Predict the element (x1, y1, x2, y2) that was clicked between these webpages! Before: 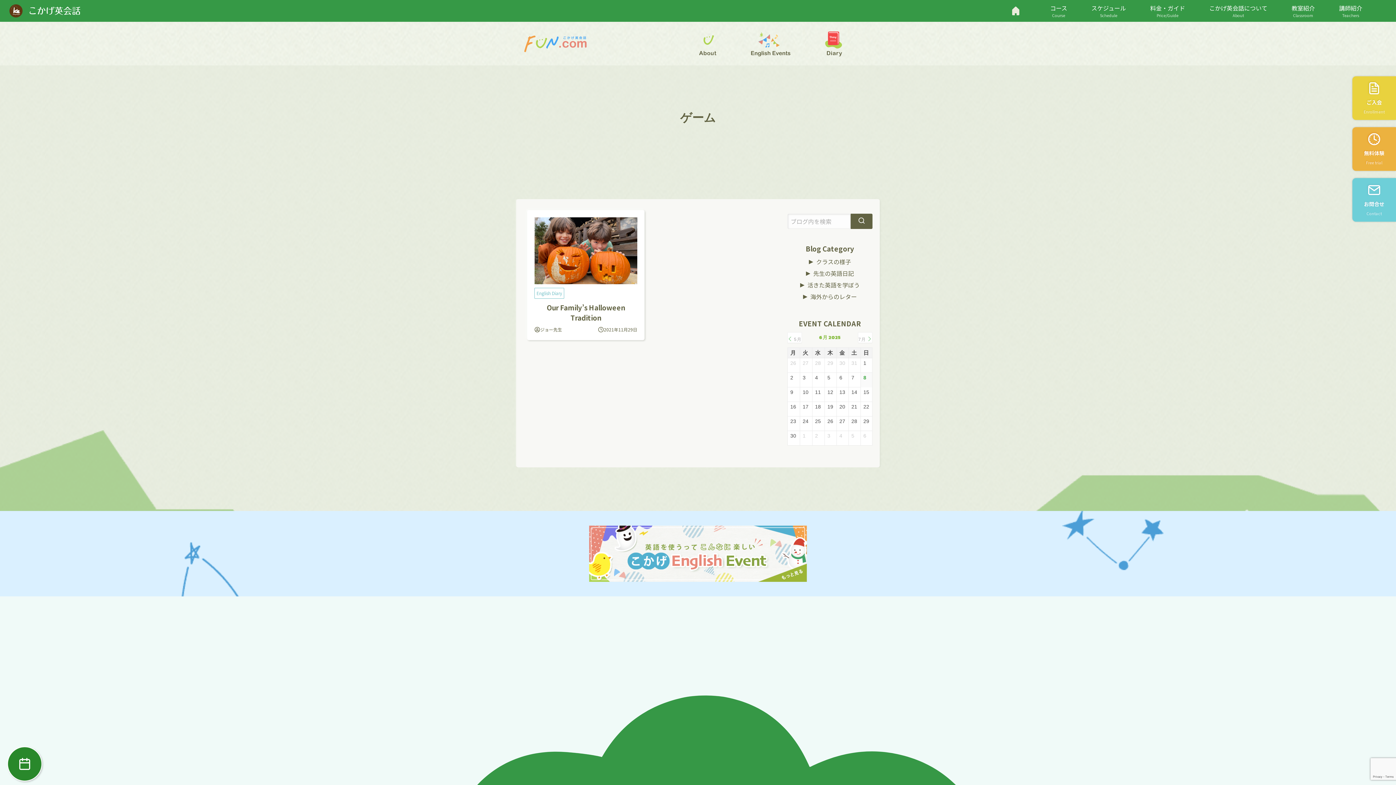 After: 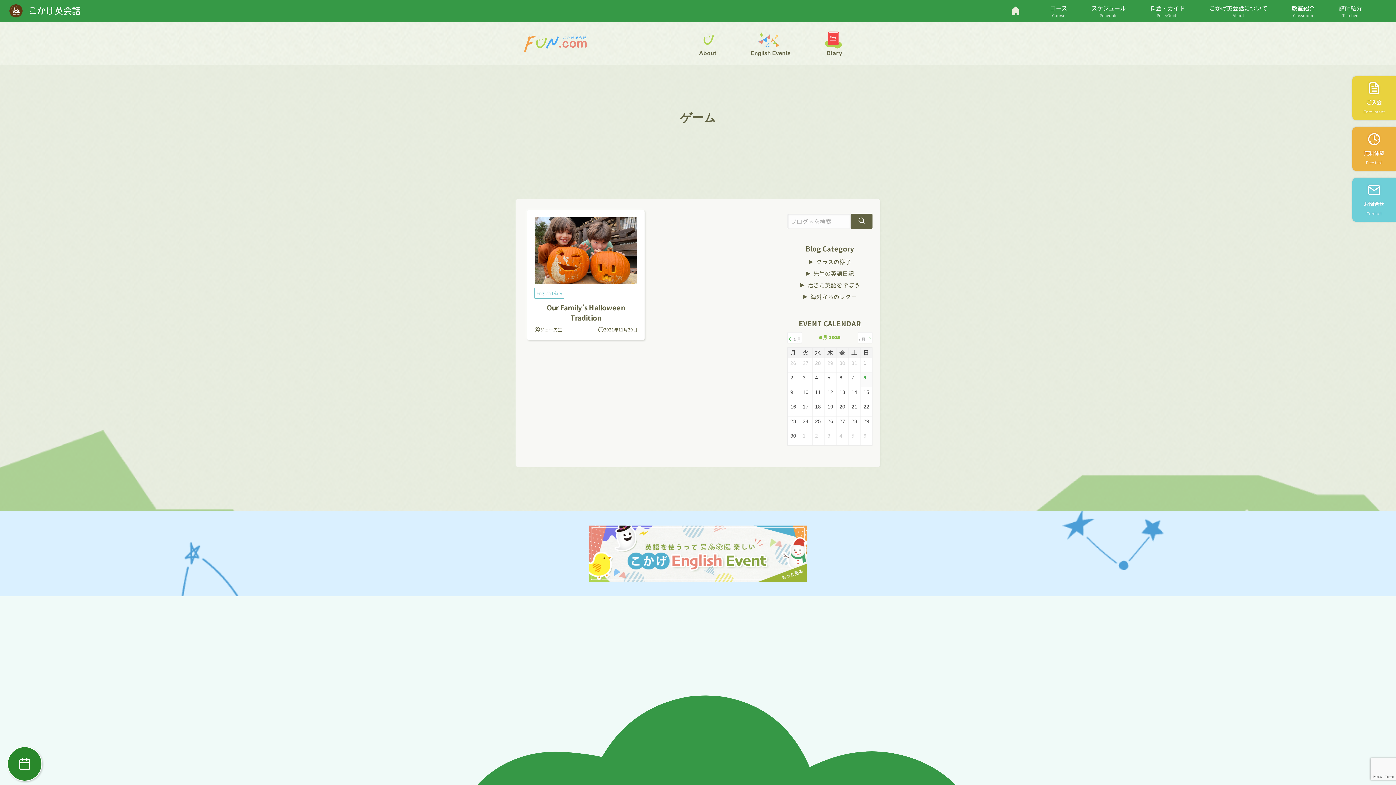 Action: bbox: (516, 618, 630, 670)